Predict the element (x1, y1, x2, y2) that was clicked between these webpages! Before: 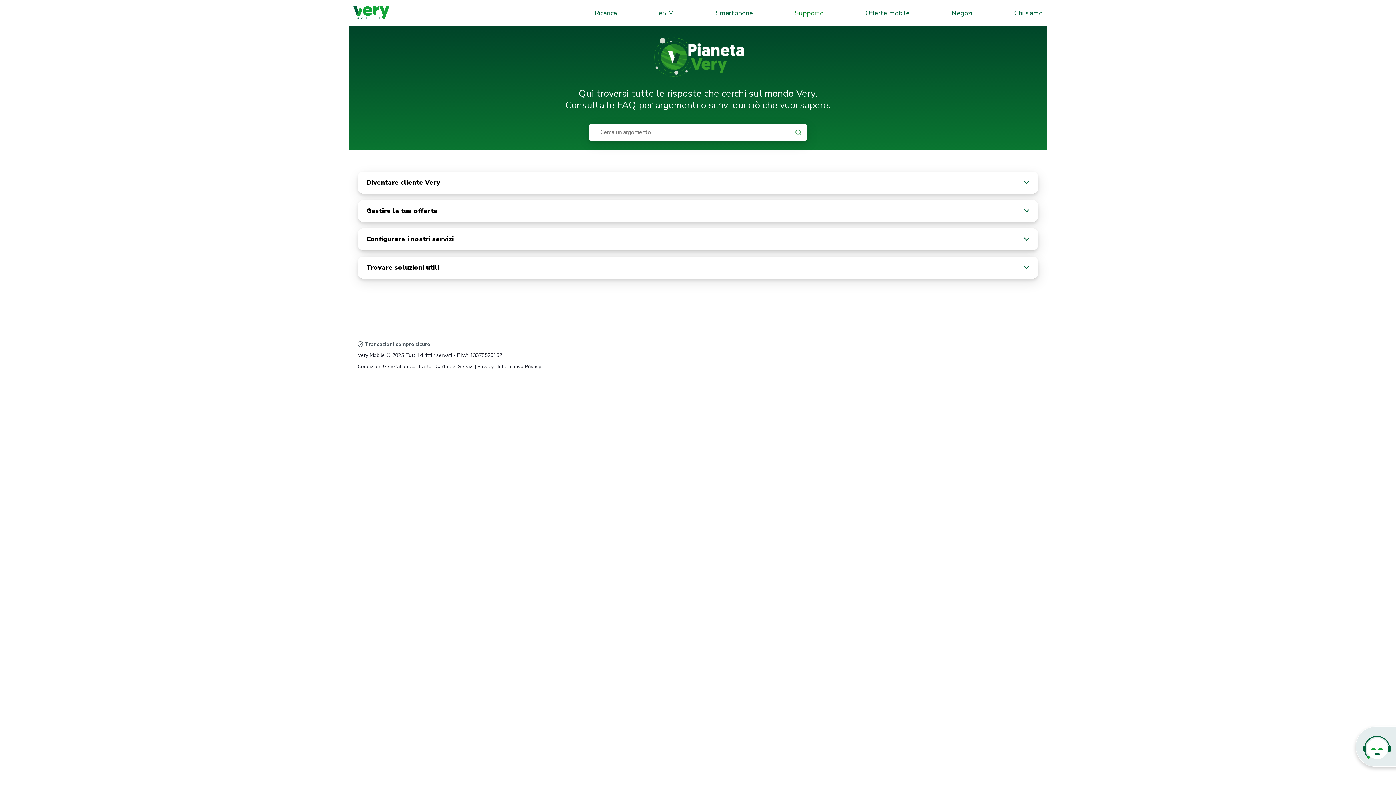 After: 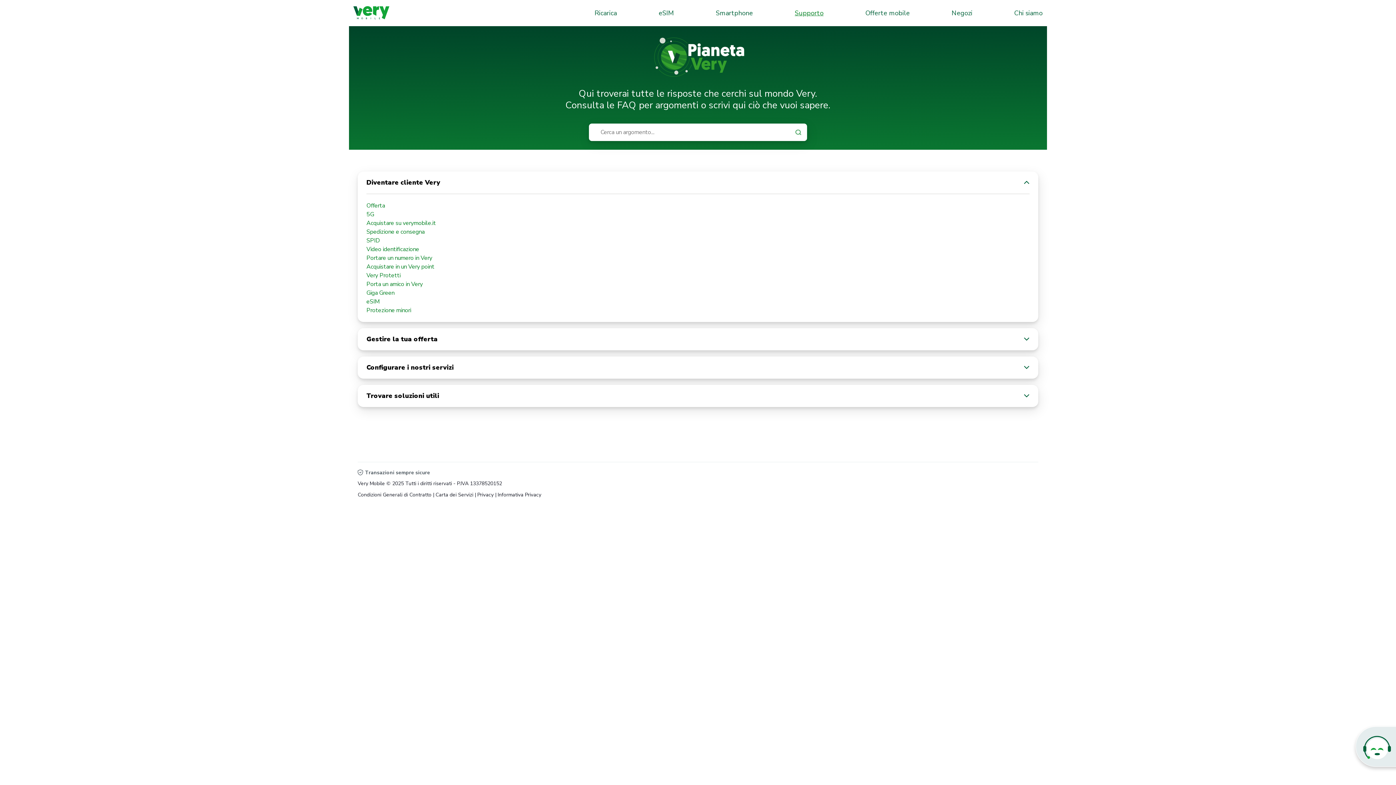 Action: bbox: (366, 178, 1029, 186) label: Diventare cliente Very